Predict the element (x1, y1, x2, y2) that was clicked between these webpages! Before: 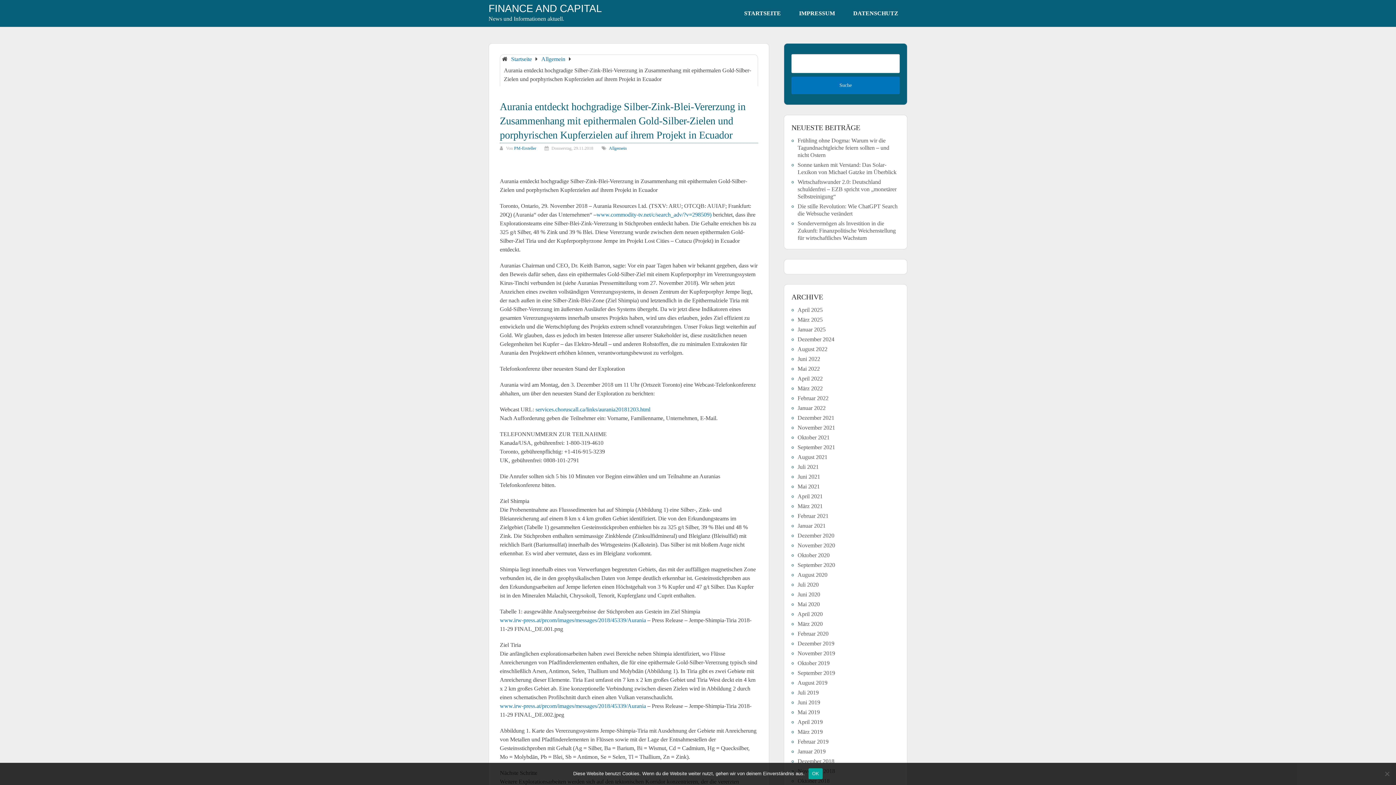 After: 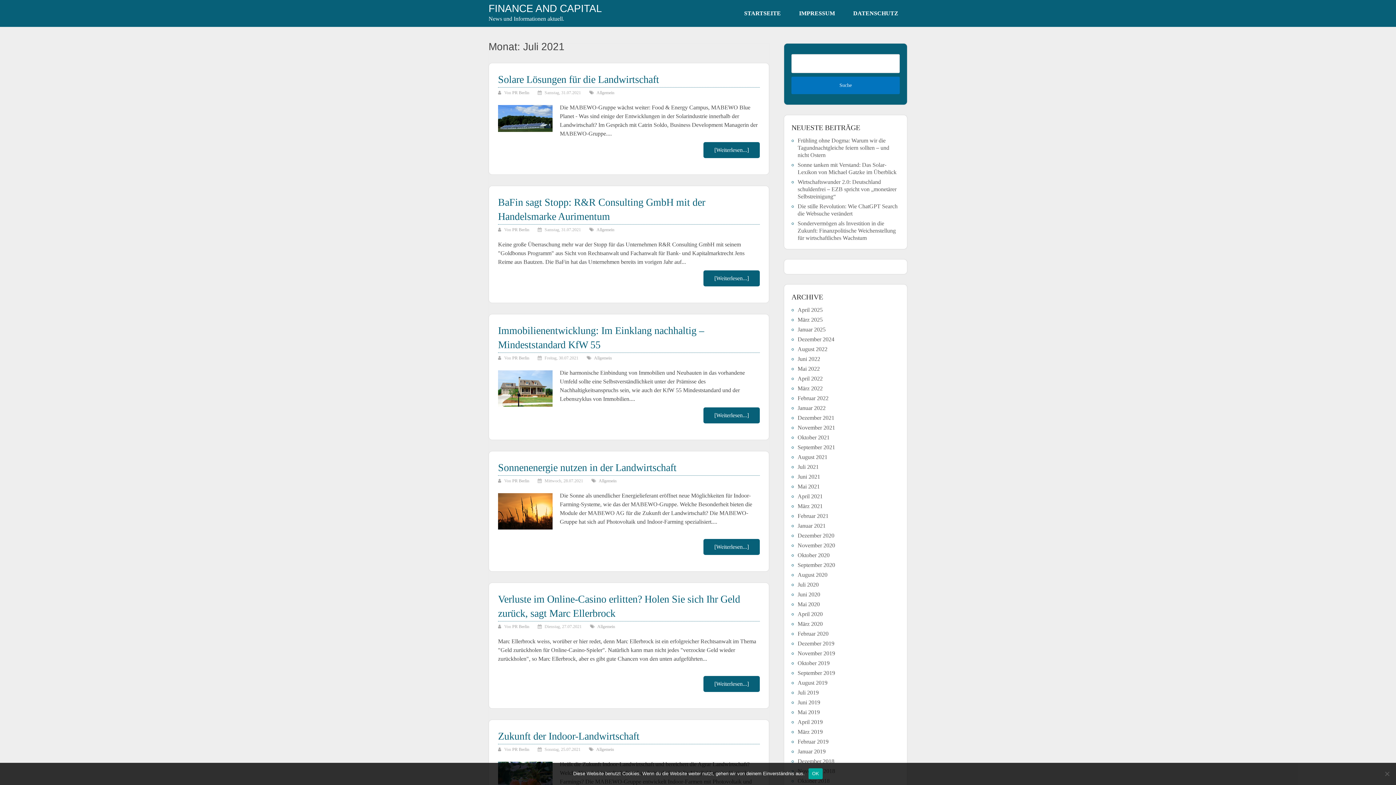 Action: label: Juli 2021 bbox: (797, 463, 818, 470)